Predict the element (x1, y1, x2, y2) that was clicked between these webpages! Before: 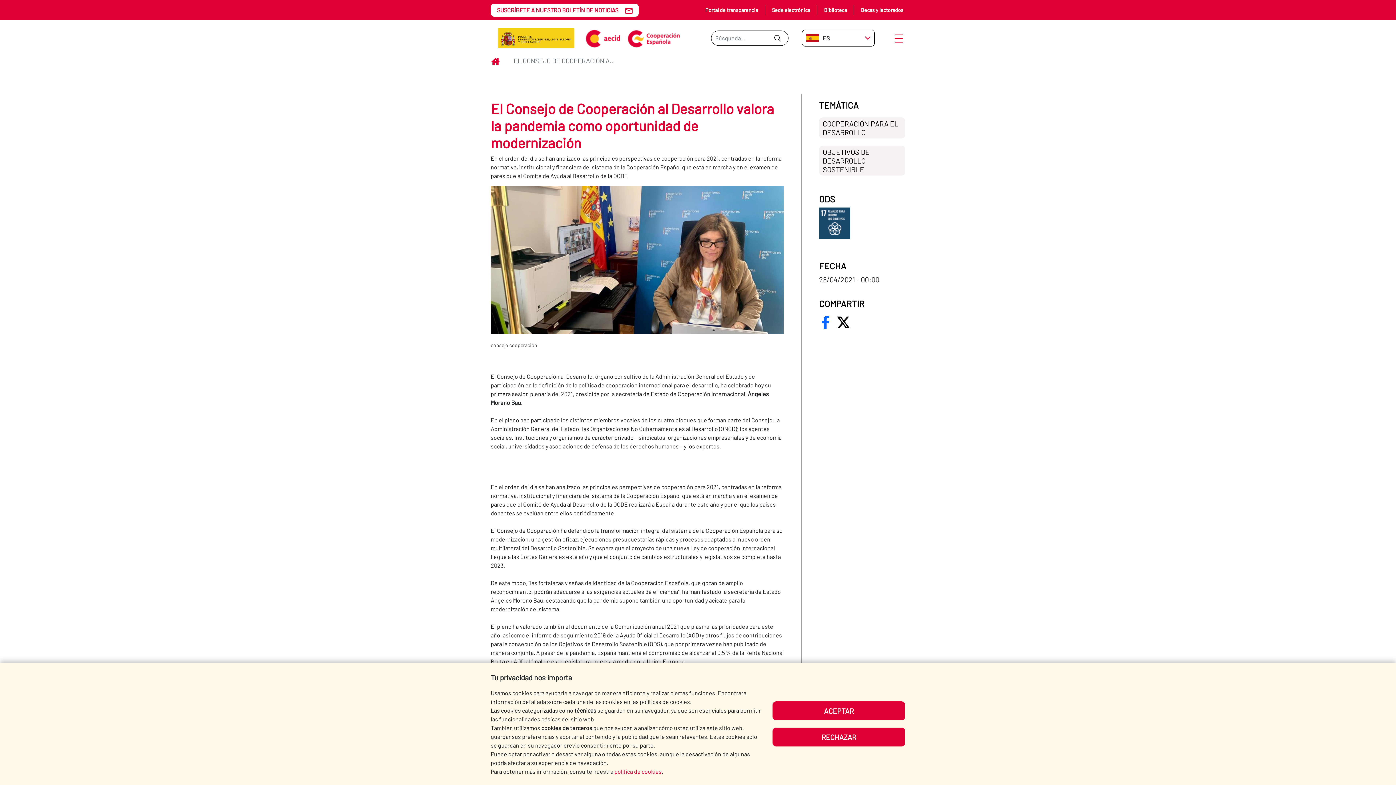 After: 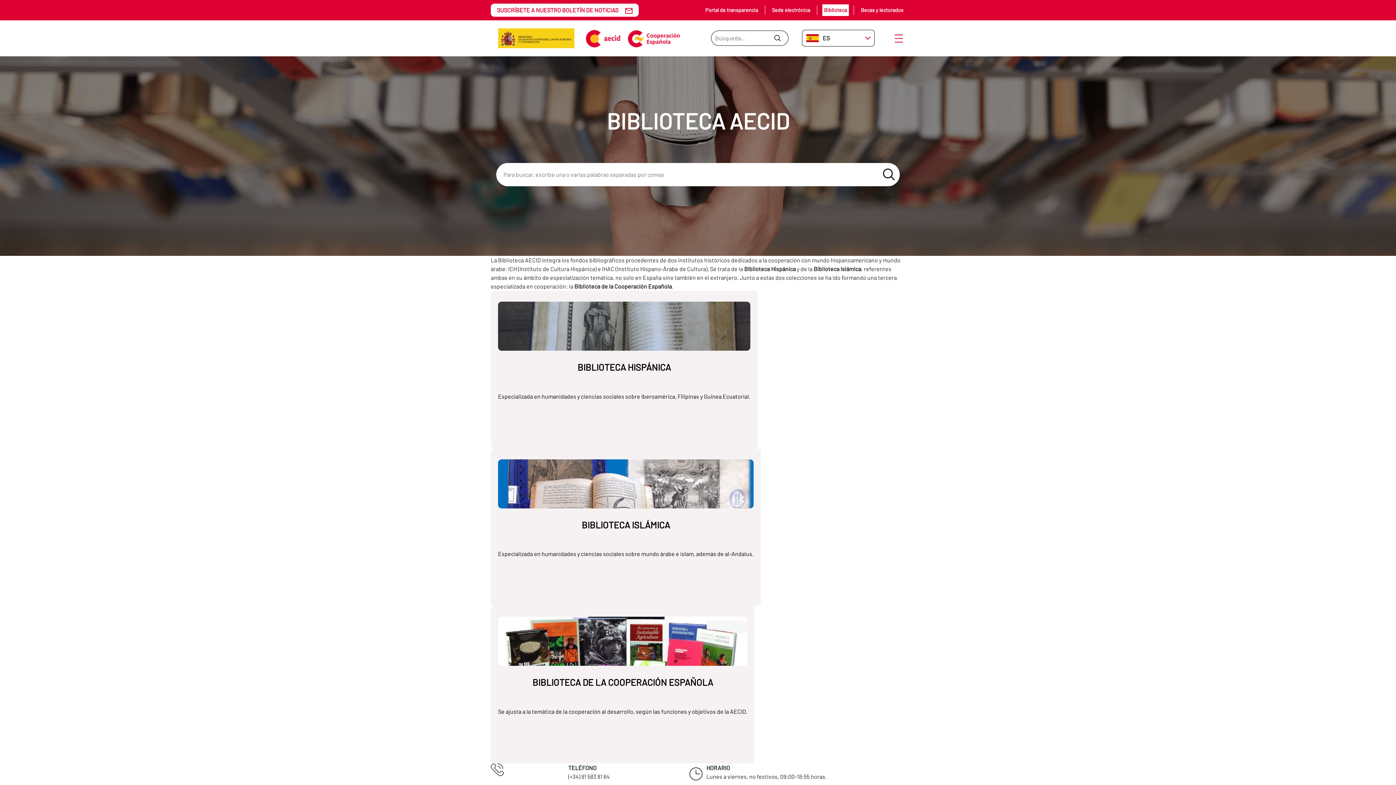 Action: bbox: (822, 4, 848, 16) label: Biblioteca